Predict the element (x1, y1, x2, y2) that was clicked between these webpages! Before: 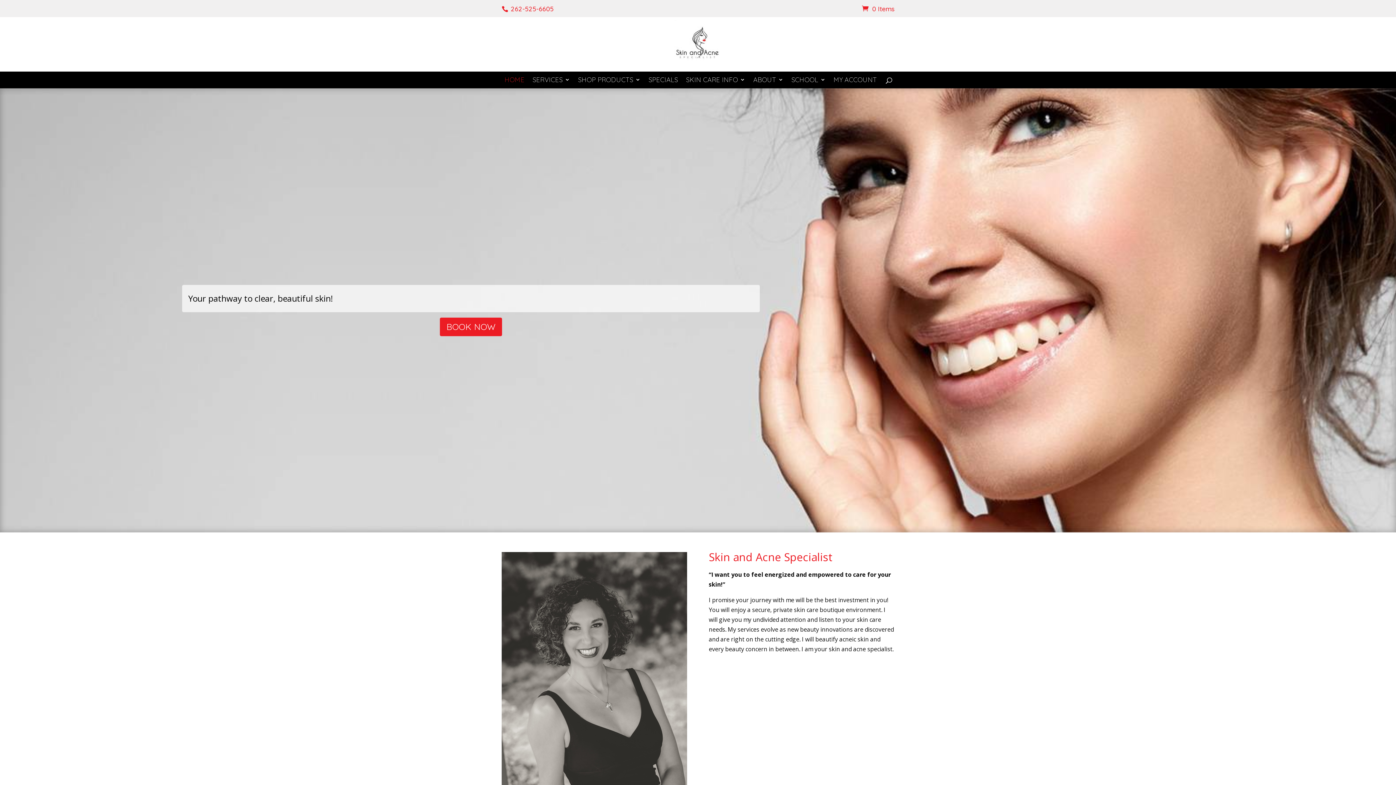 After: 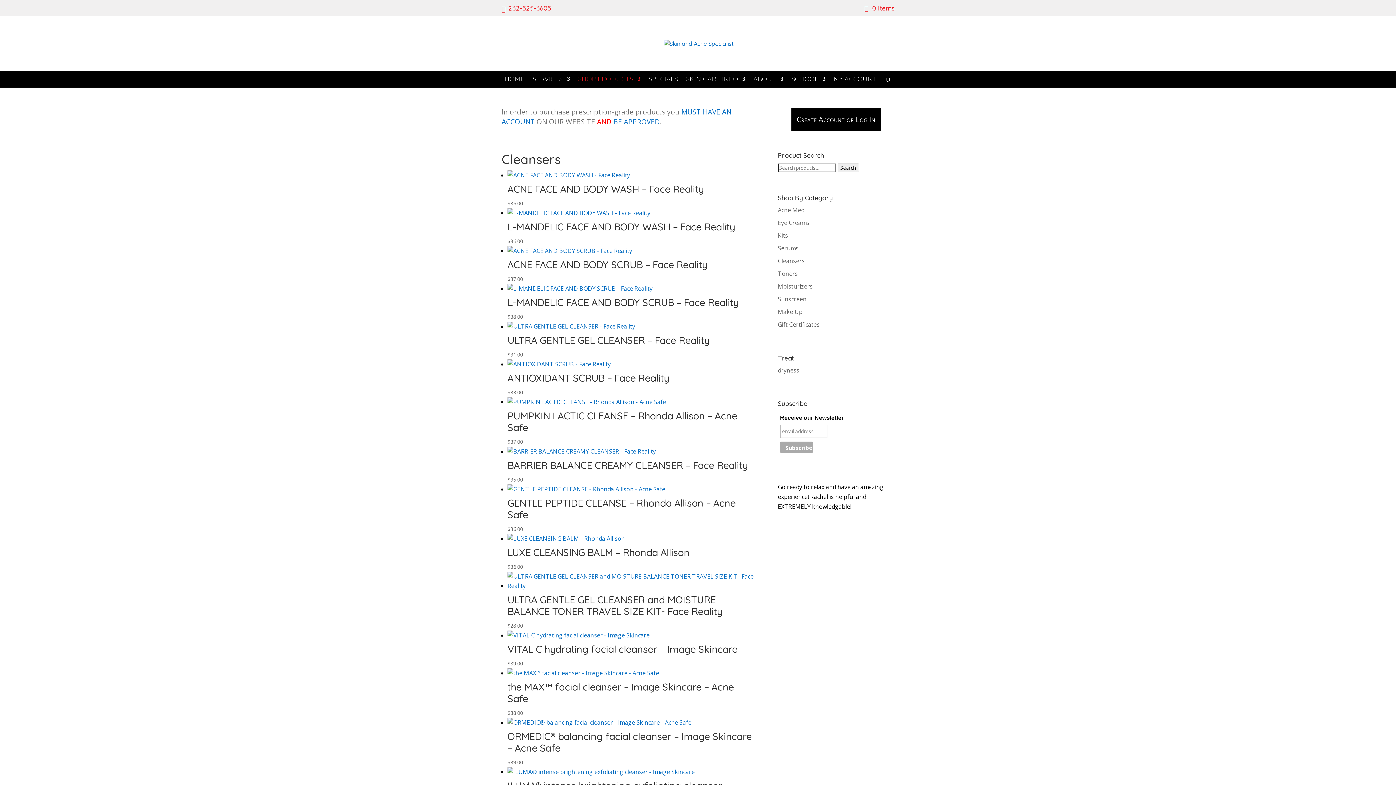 Action: bbox: (578, 71, 640, 88) label: SHOP PRODUCTS